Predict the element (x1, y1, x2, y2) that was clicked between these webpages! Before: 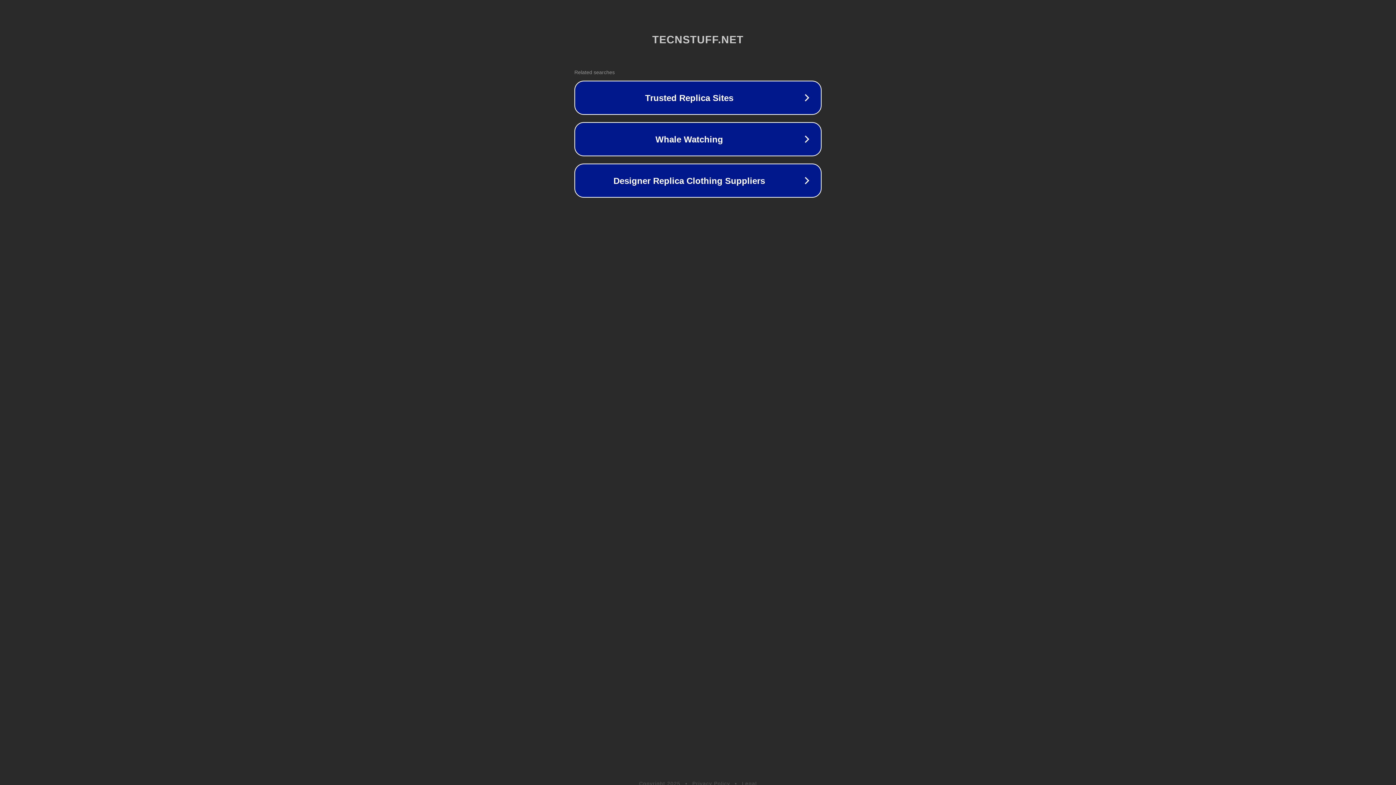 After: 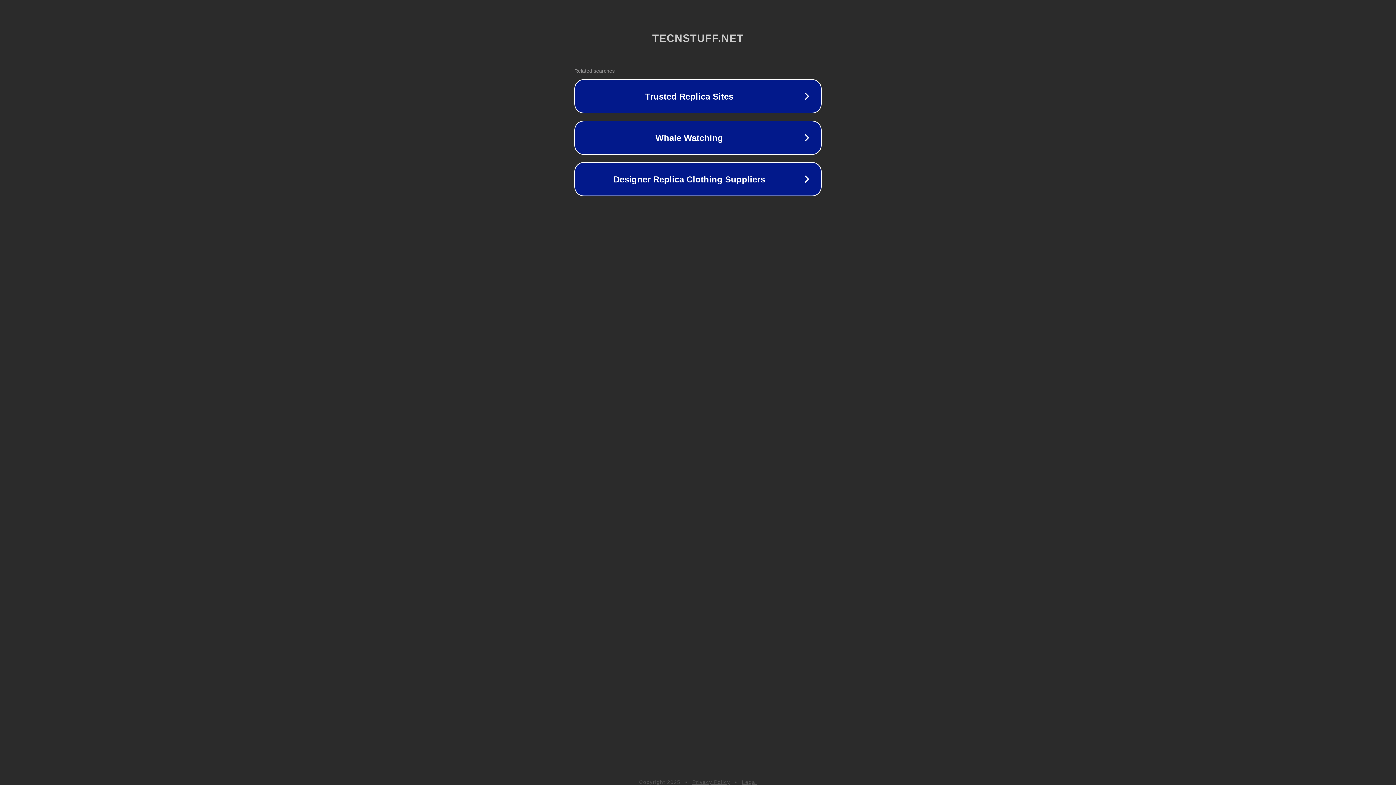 Action: label: Privacy Policy bbox: (692, 781, 730, 786)